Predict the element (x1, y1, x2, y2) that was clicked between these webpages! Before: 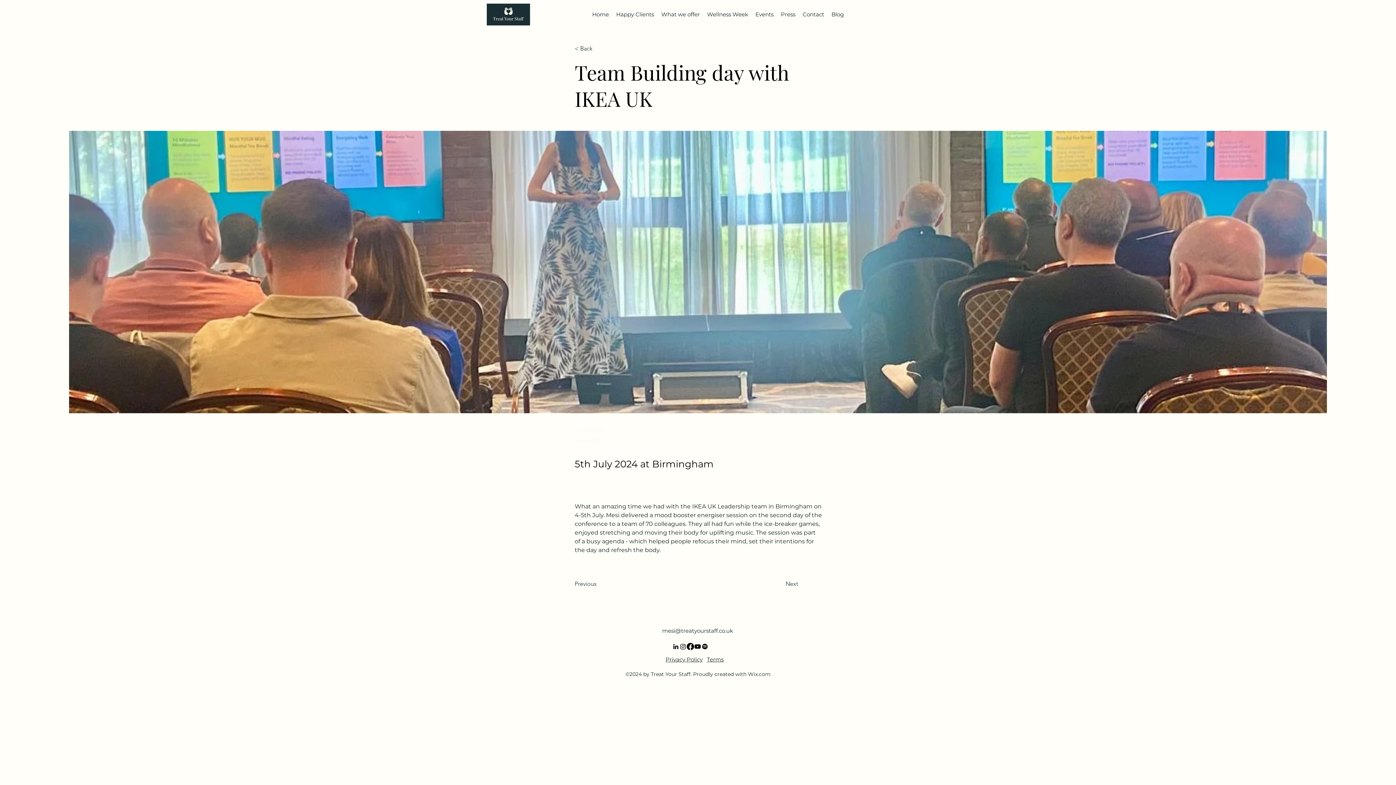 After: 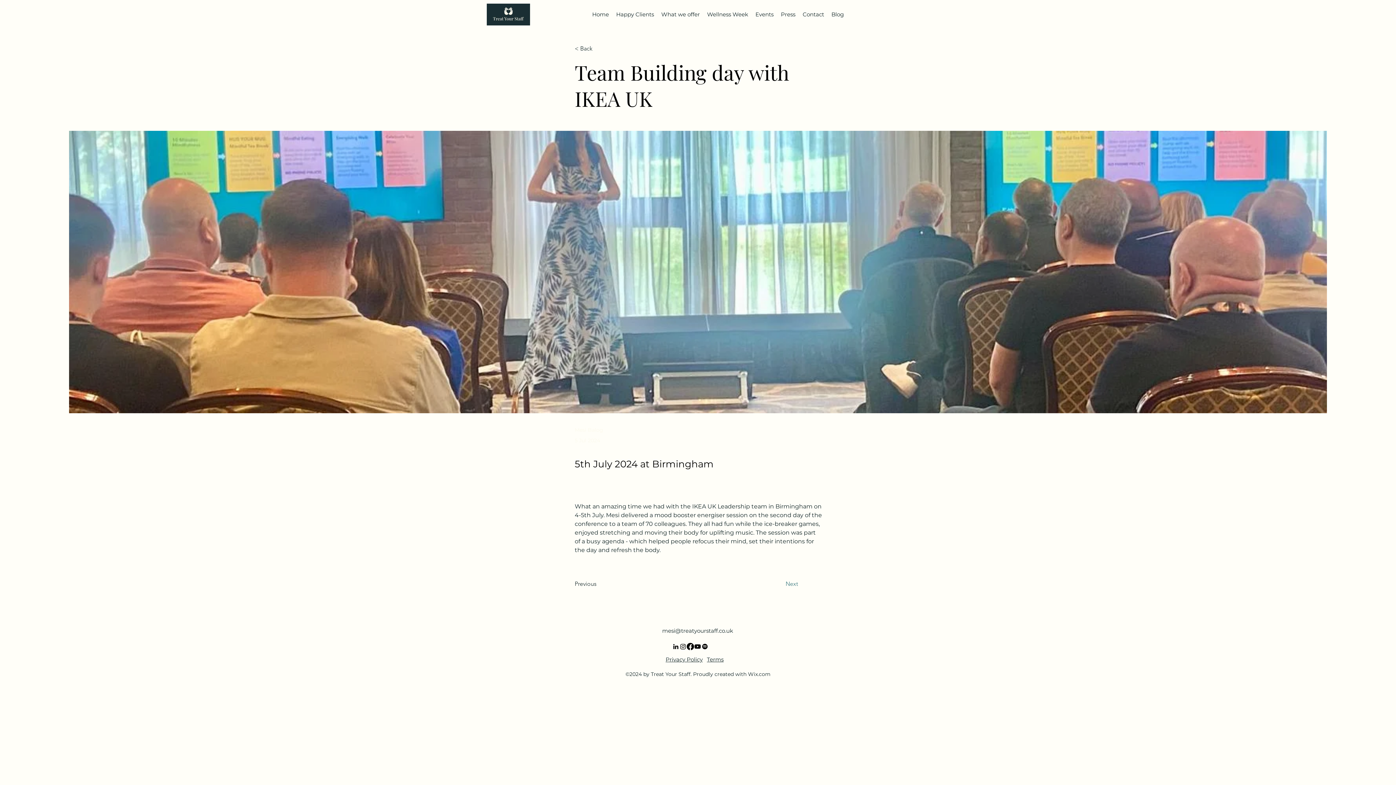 Action: label: Next bbox: (785, 577, 822, 591)